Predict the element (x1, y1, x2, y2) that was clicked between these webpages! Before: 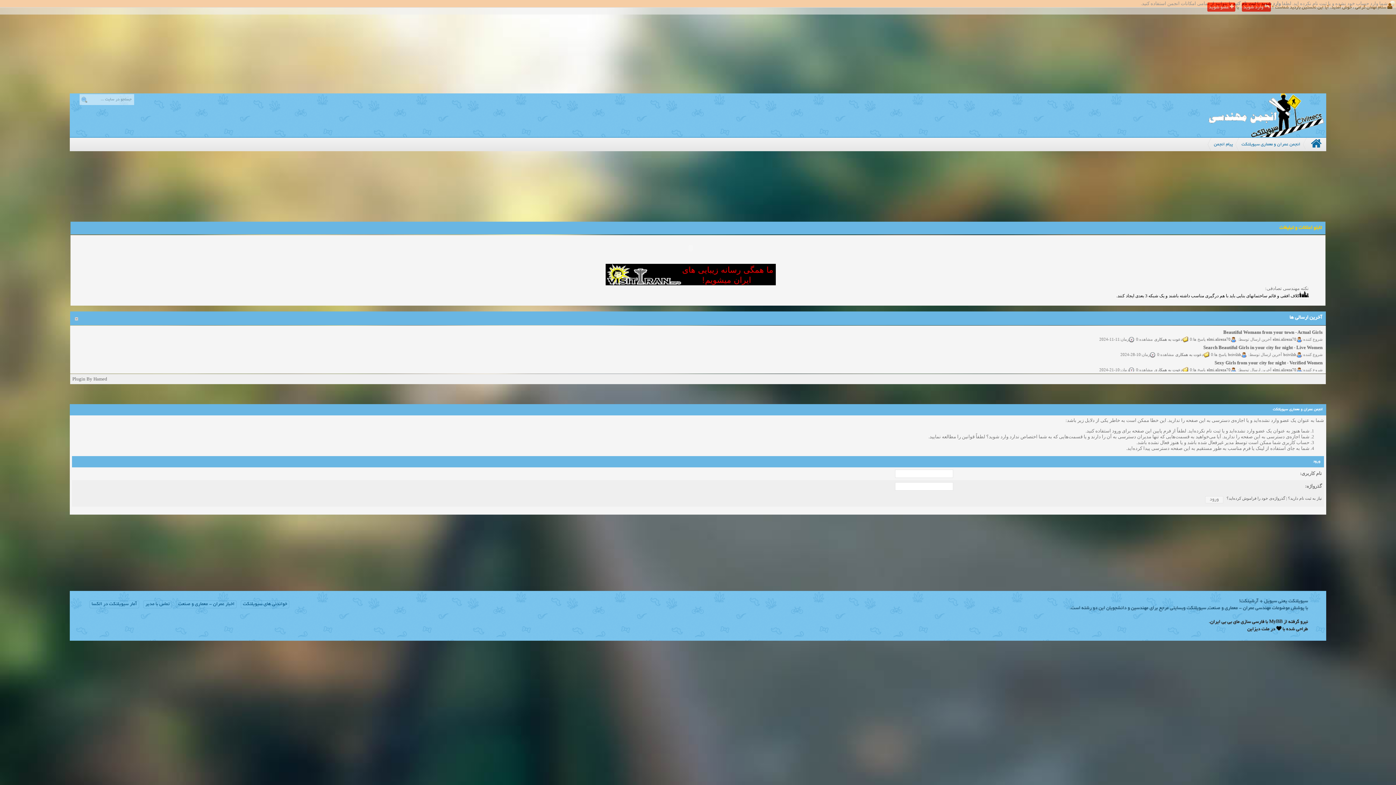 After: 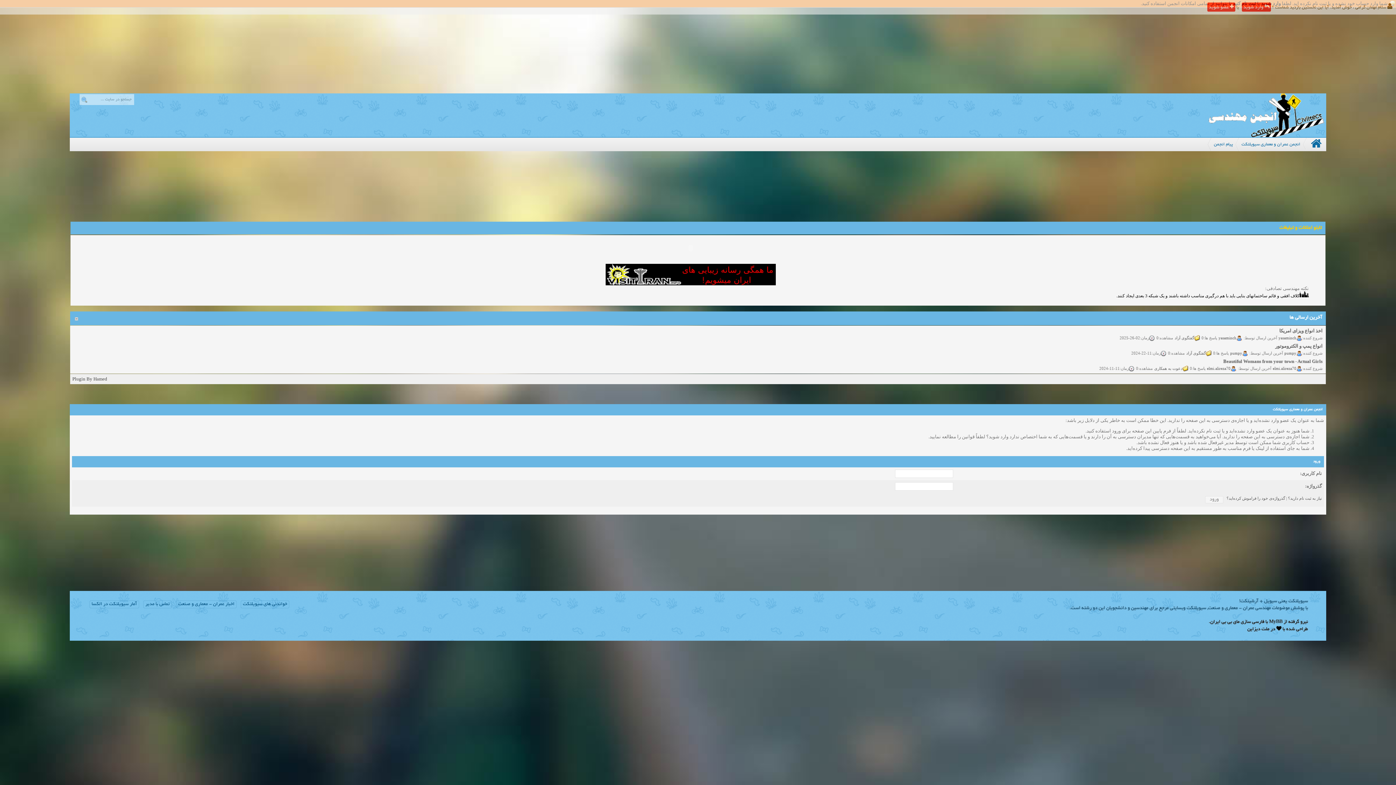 Action: label: Plugin By Hamed bbox: (72, 376, 107, 381)